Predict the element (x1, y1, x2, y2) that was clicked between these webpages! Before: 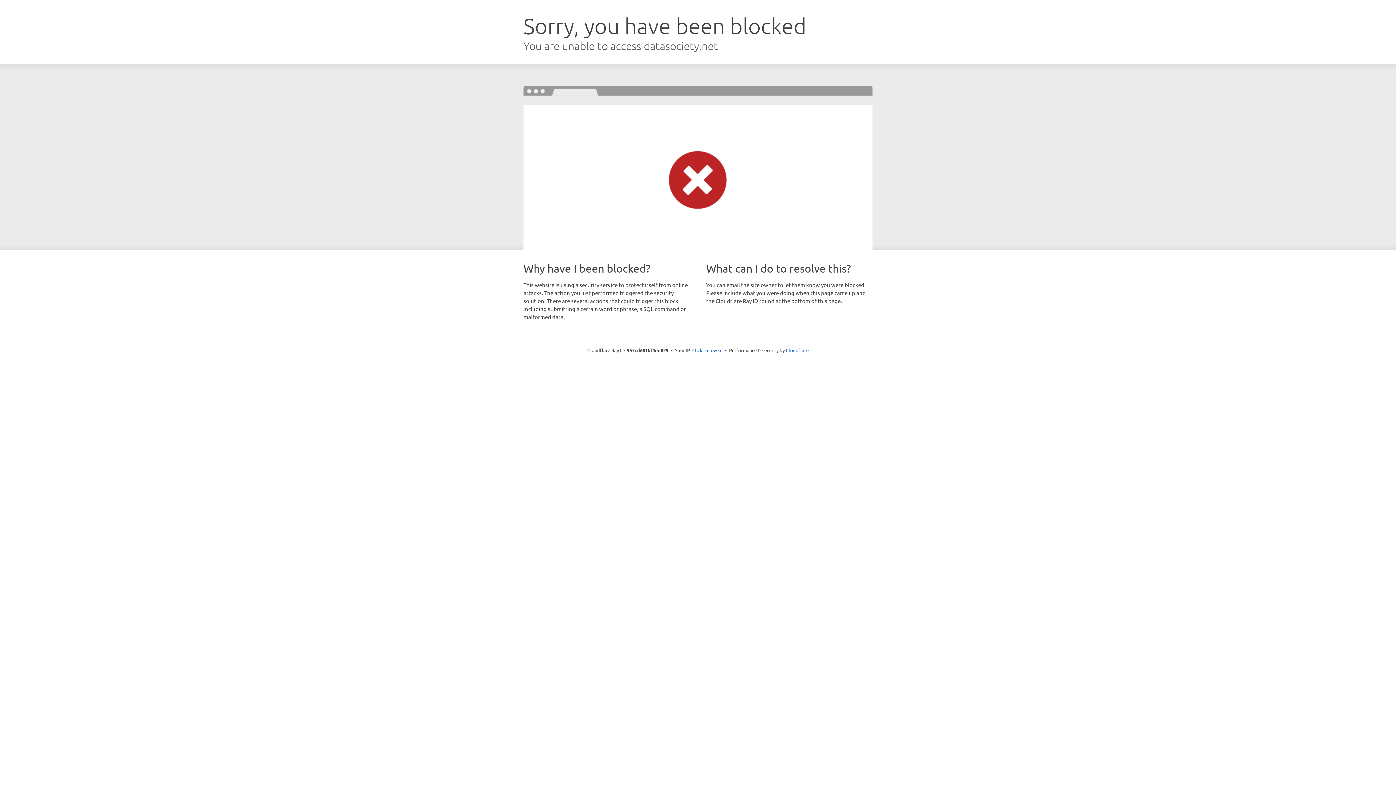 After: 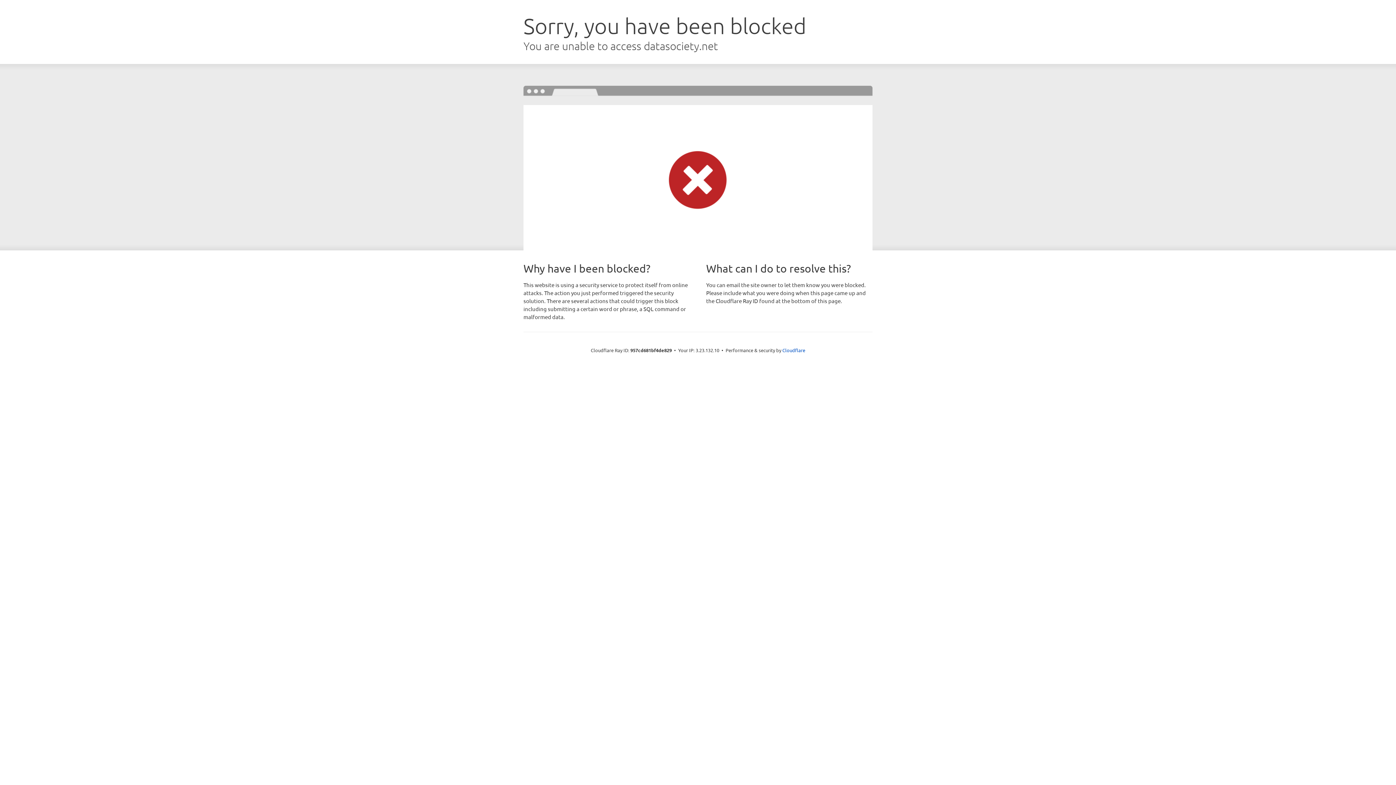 Action: bbox: (692, 346, 722, 353) label: Click to reveal